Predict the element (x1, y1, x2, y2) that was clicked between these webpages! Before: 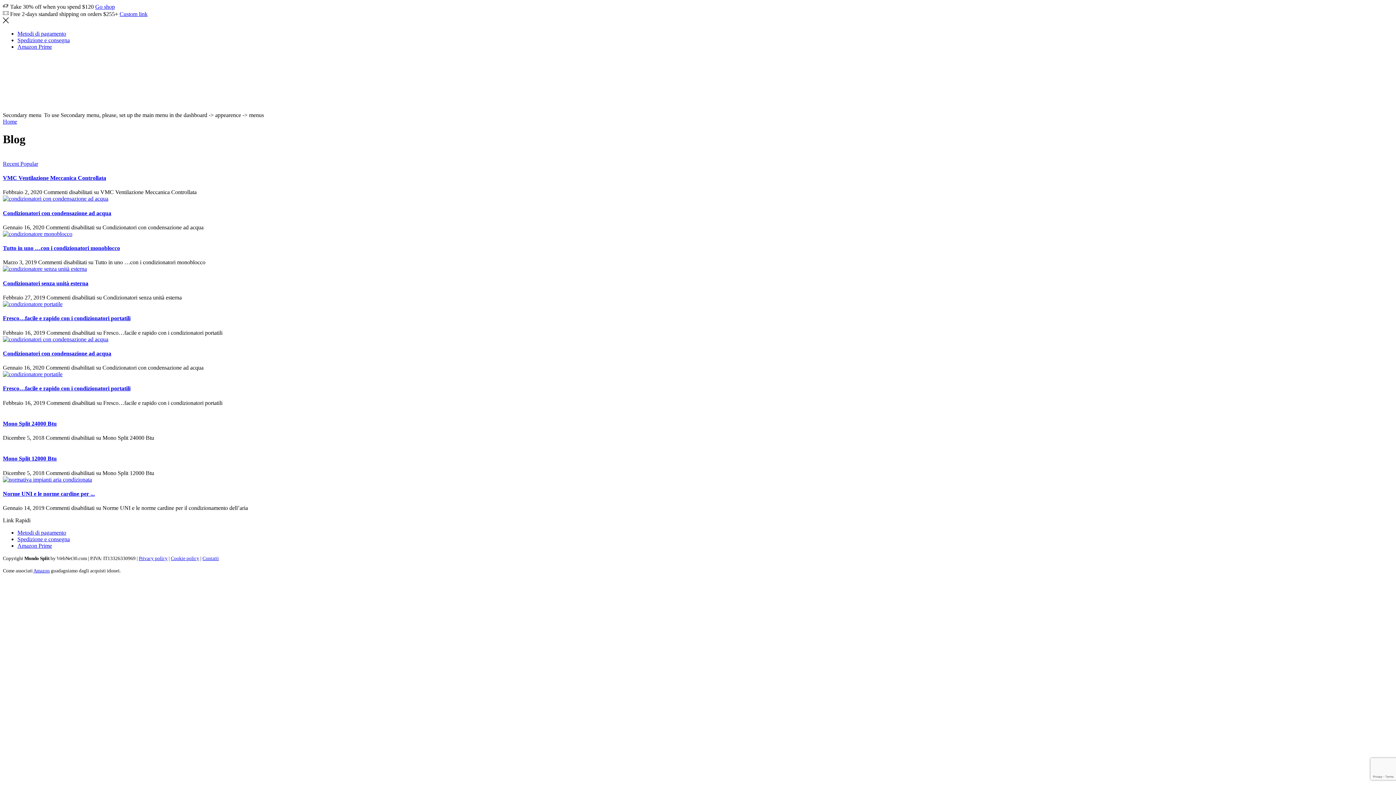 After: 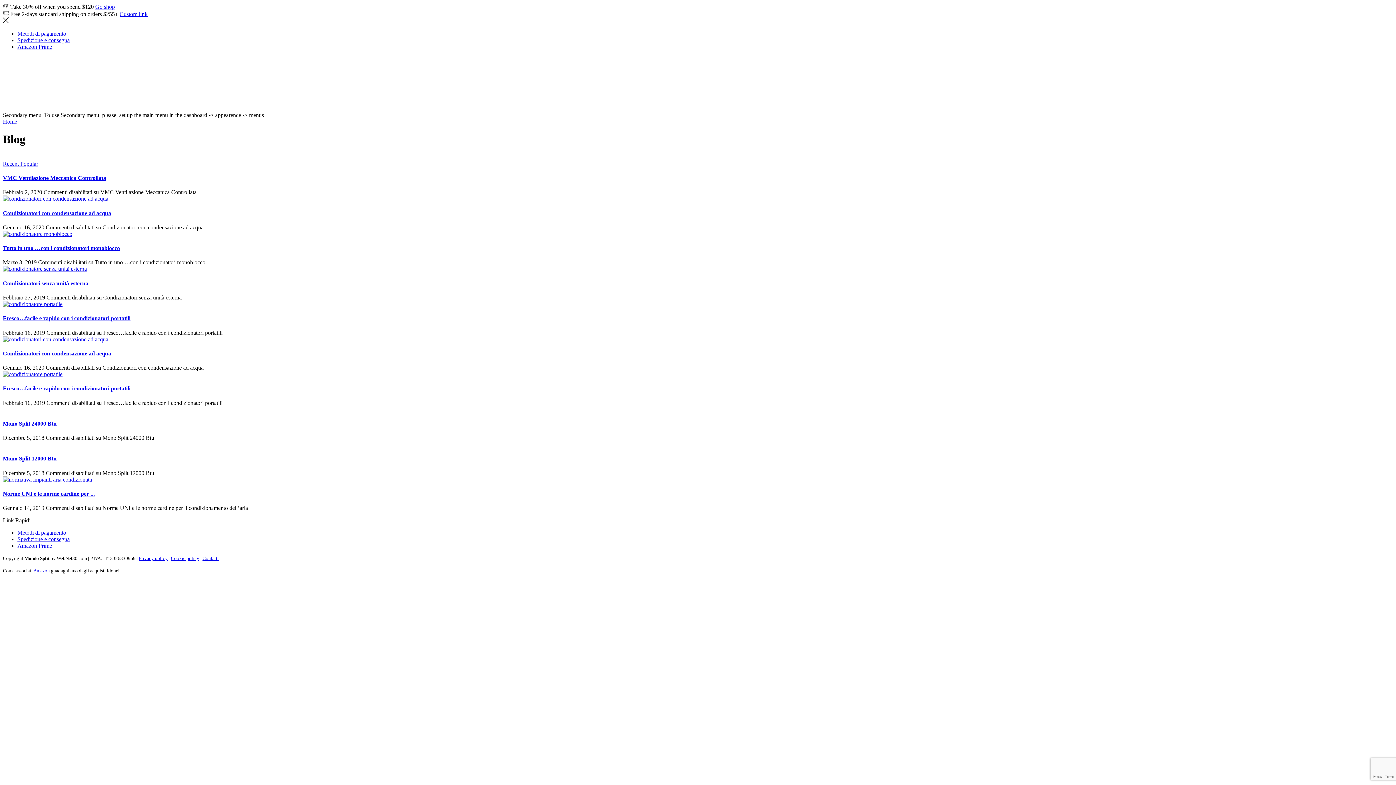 Action: bbox: (17, 529, 66, 536) label: Metodi di pagamento